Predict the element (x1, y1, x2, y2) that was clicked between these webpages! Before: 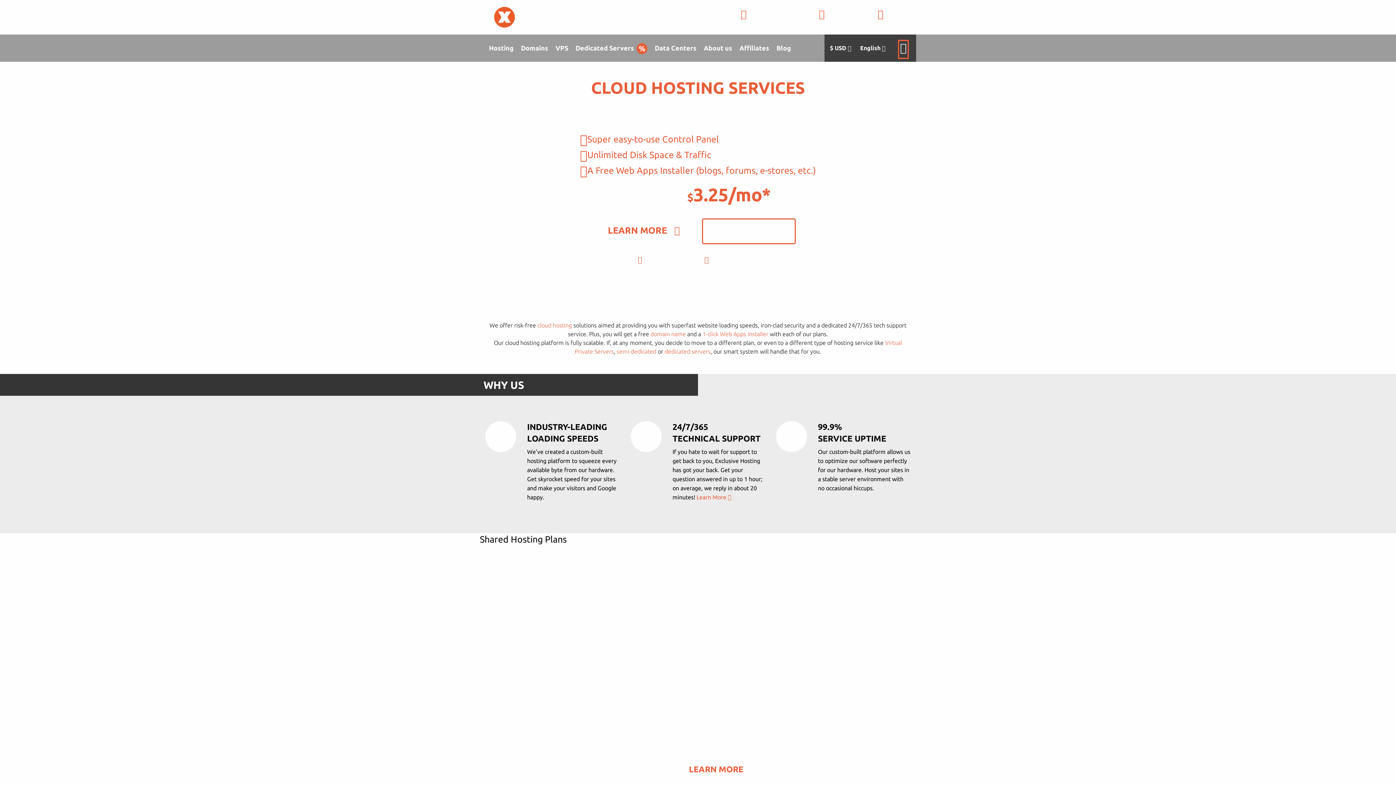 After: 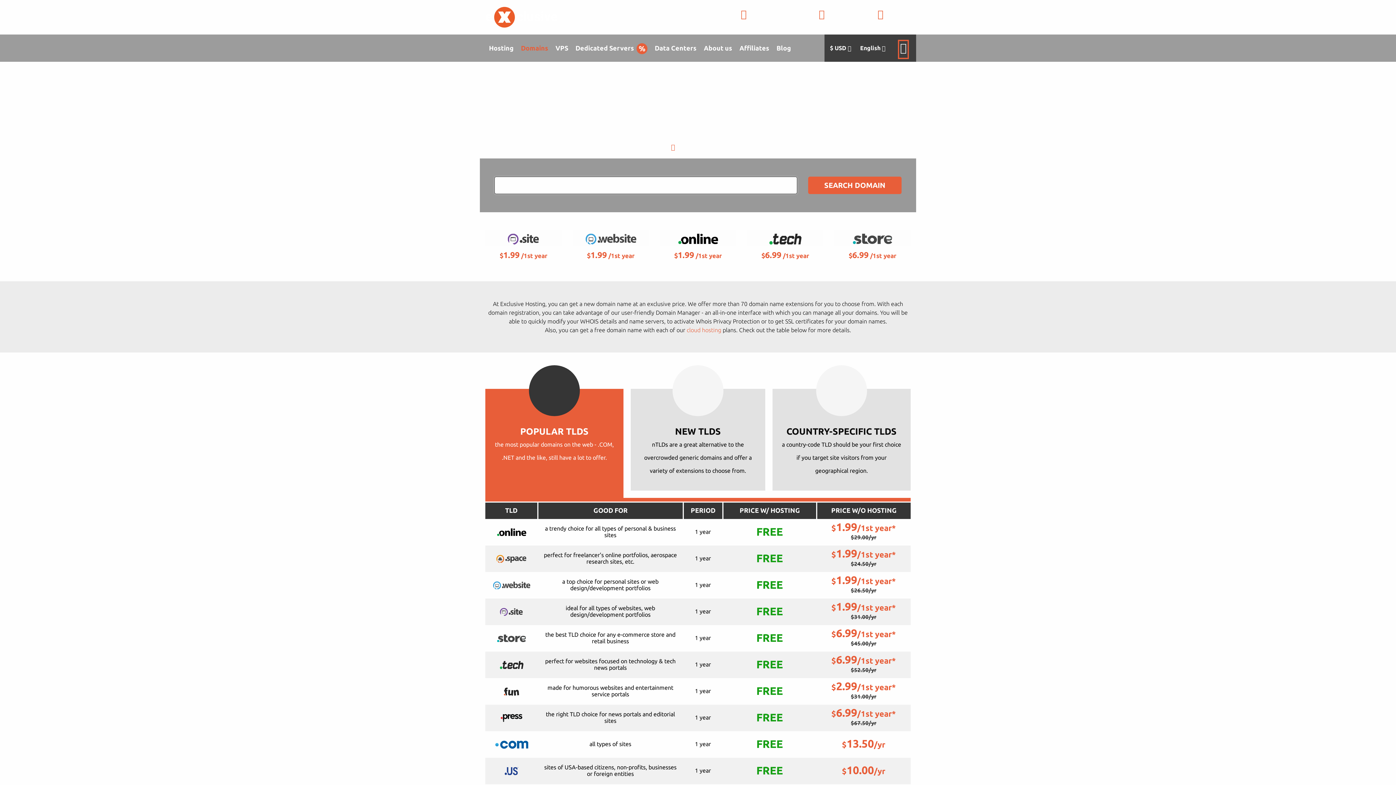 Action: bbox: (517, 34, 552, 61) label: Domains